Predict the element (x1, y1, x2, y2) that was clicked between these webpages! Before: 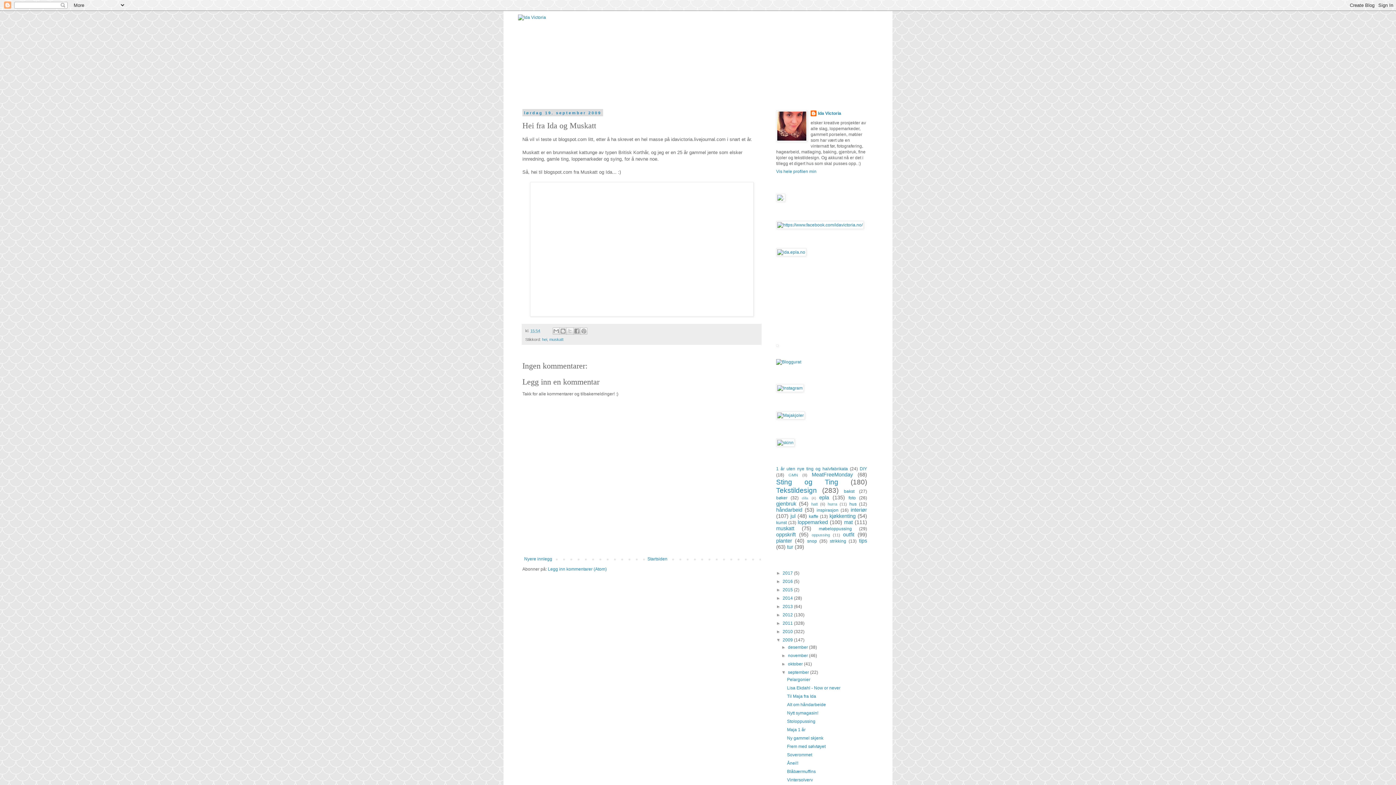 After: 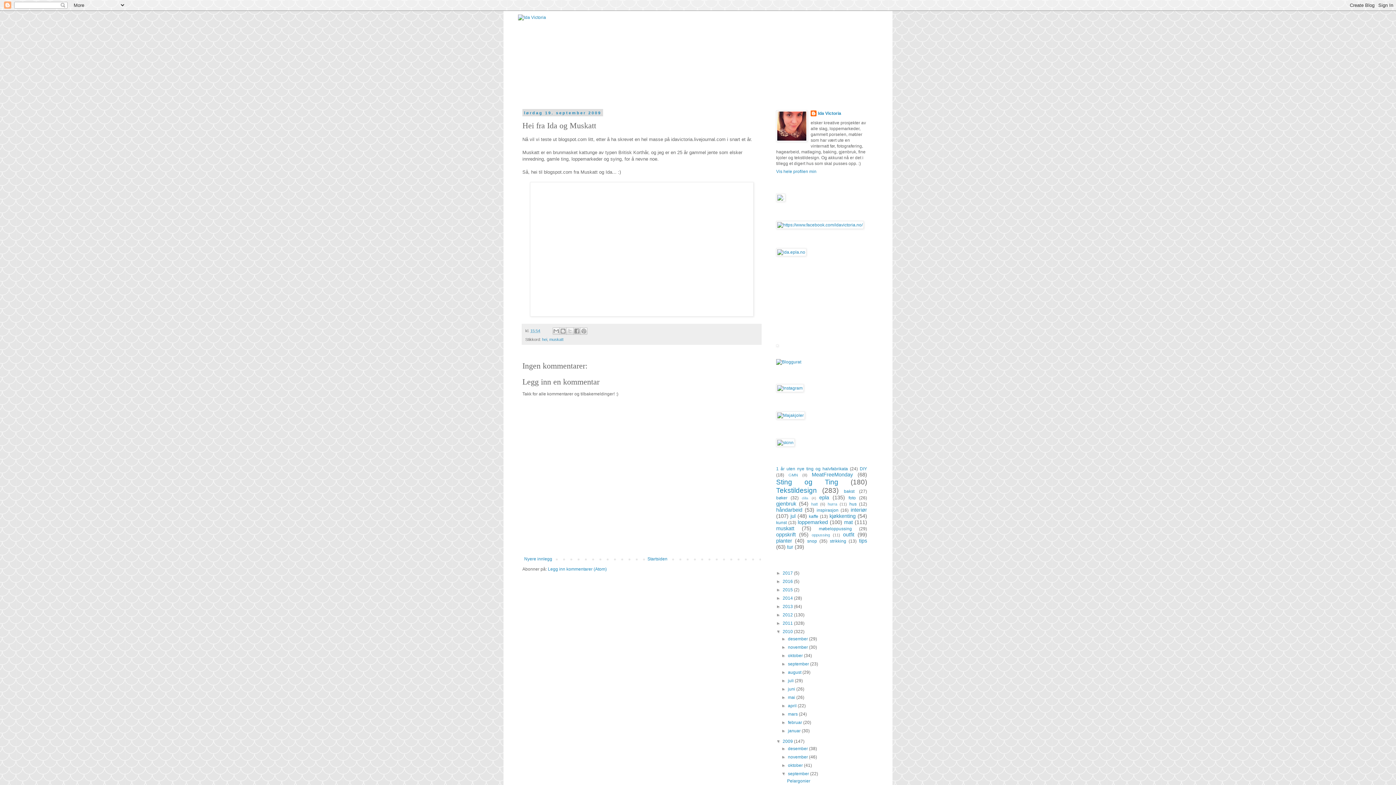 Action: label: ►   bbox: (776, 629, 782, 634)